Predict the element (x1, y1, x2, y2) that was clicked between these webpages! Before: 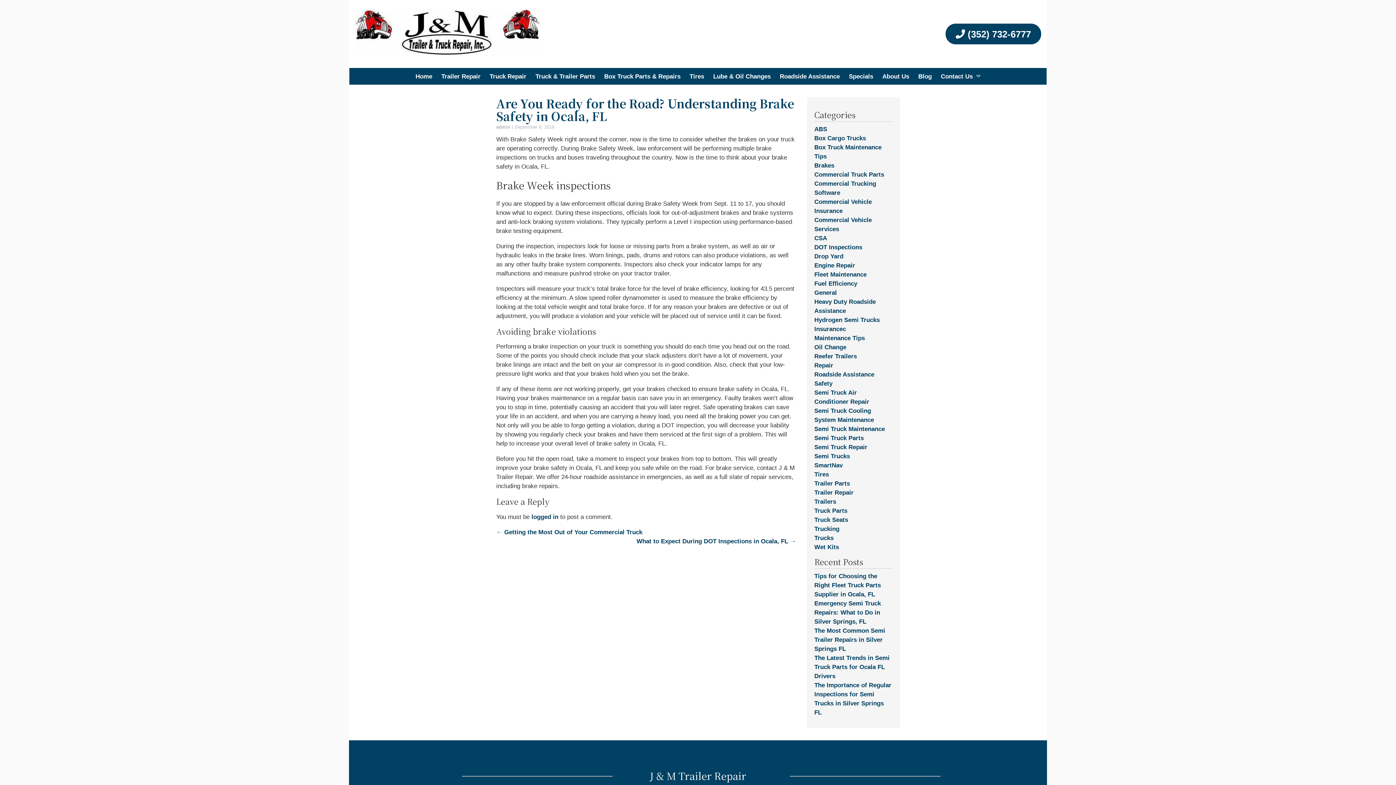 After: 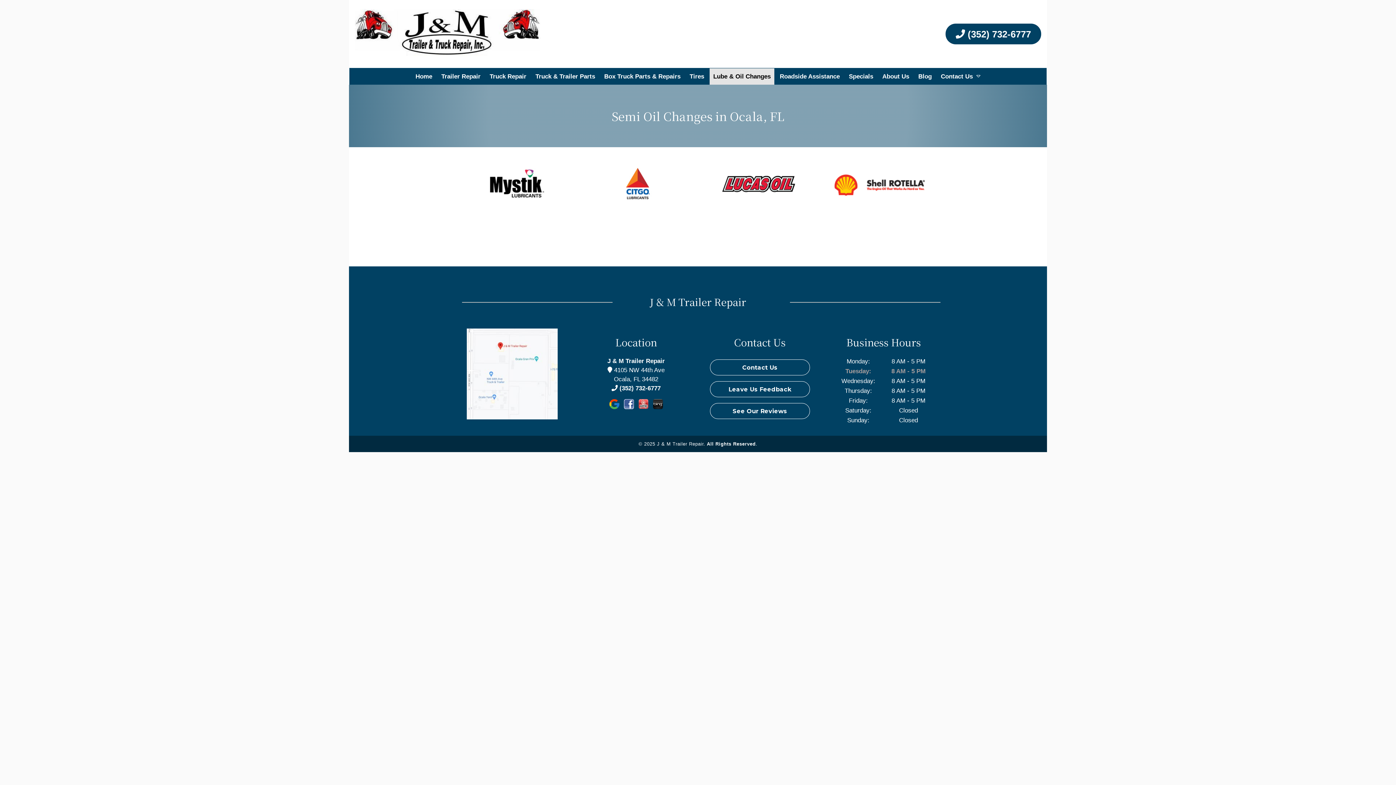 Action: label: Lube & Oil Changes bbox: (709, 68, 774, 84)